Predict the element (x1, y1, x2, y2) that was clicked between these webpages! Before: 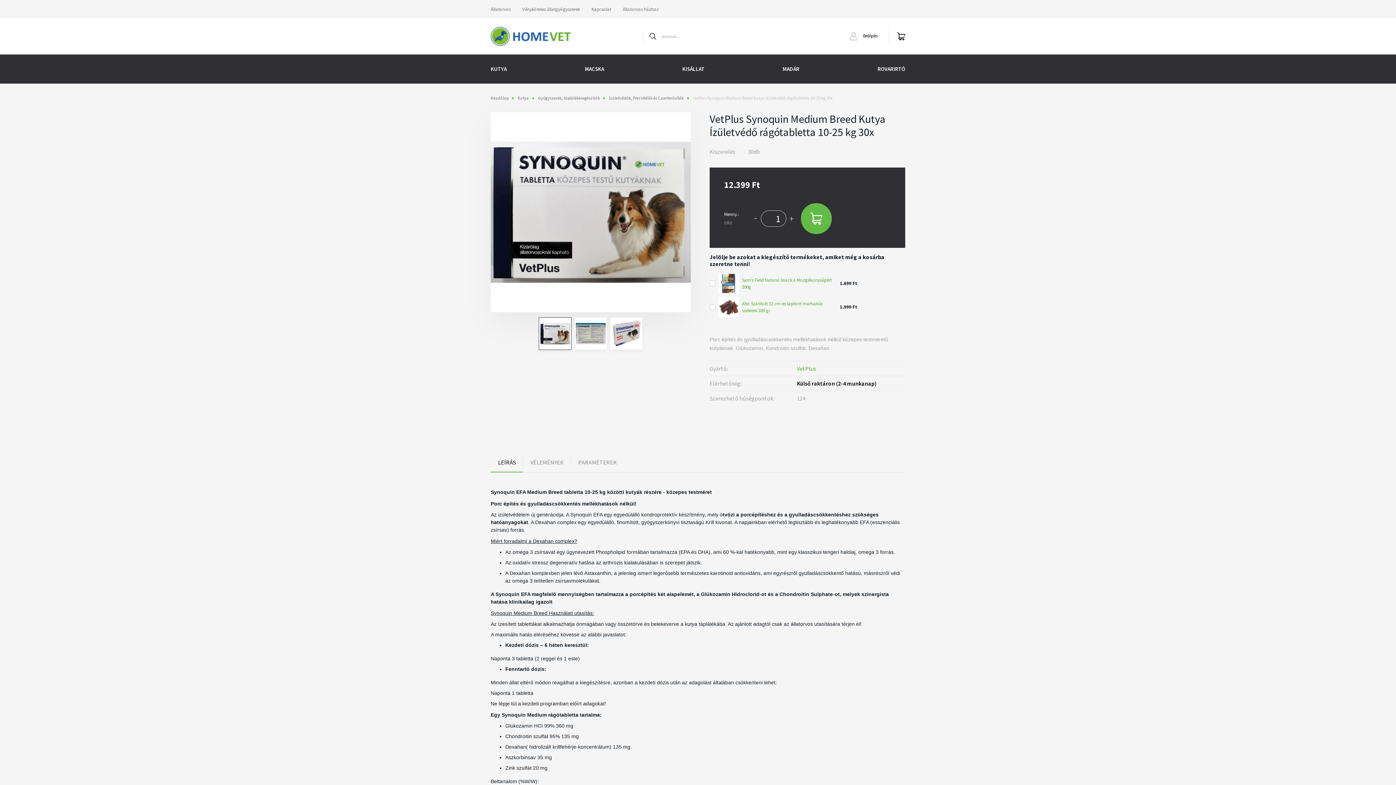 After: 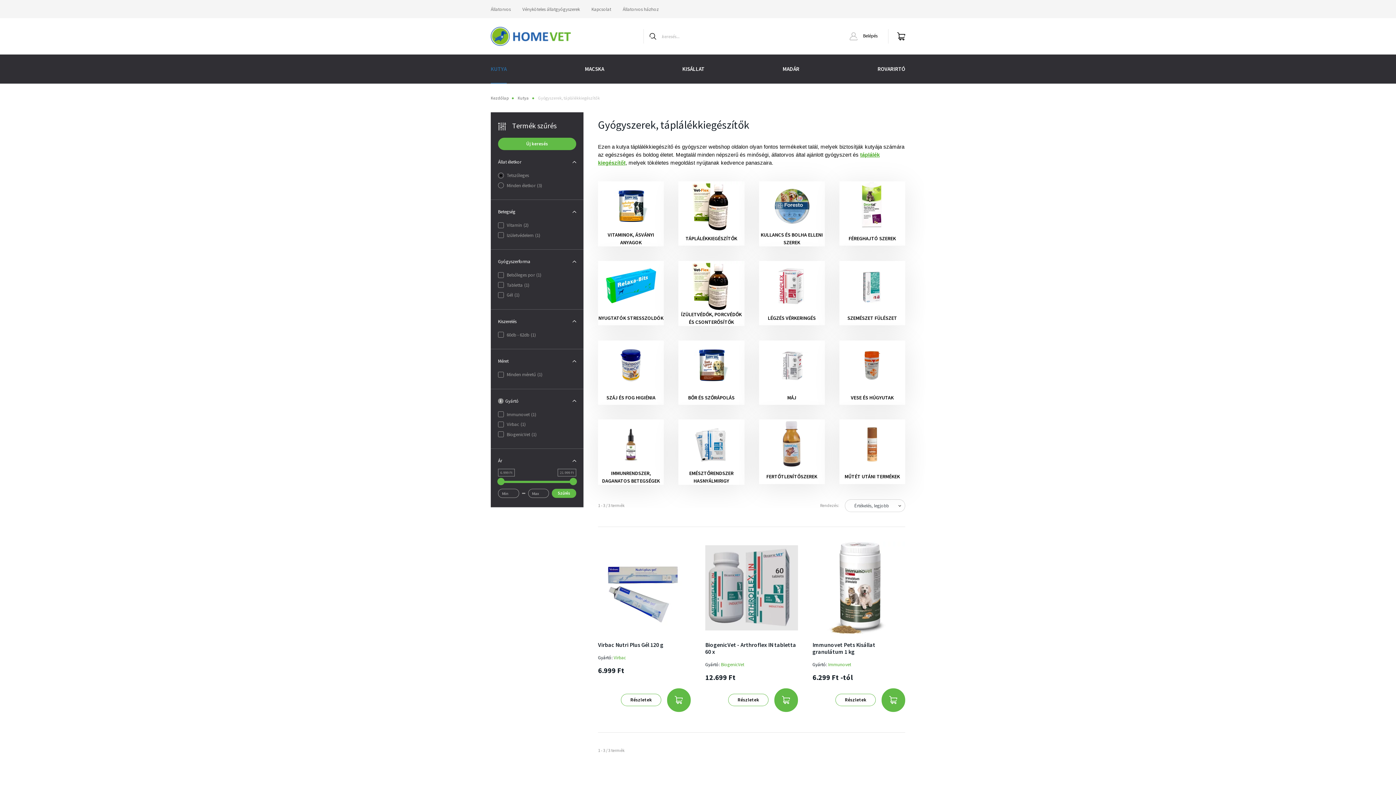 Action: label: Gyógyszerek, táplálékkiegészítők bbox: (538, 95, 600, 100)